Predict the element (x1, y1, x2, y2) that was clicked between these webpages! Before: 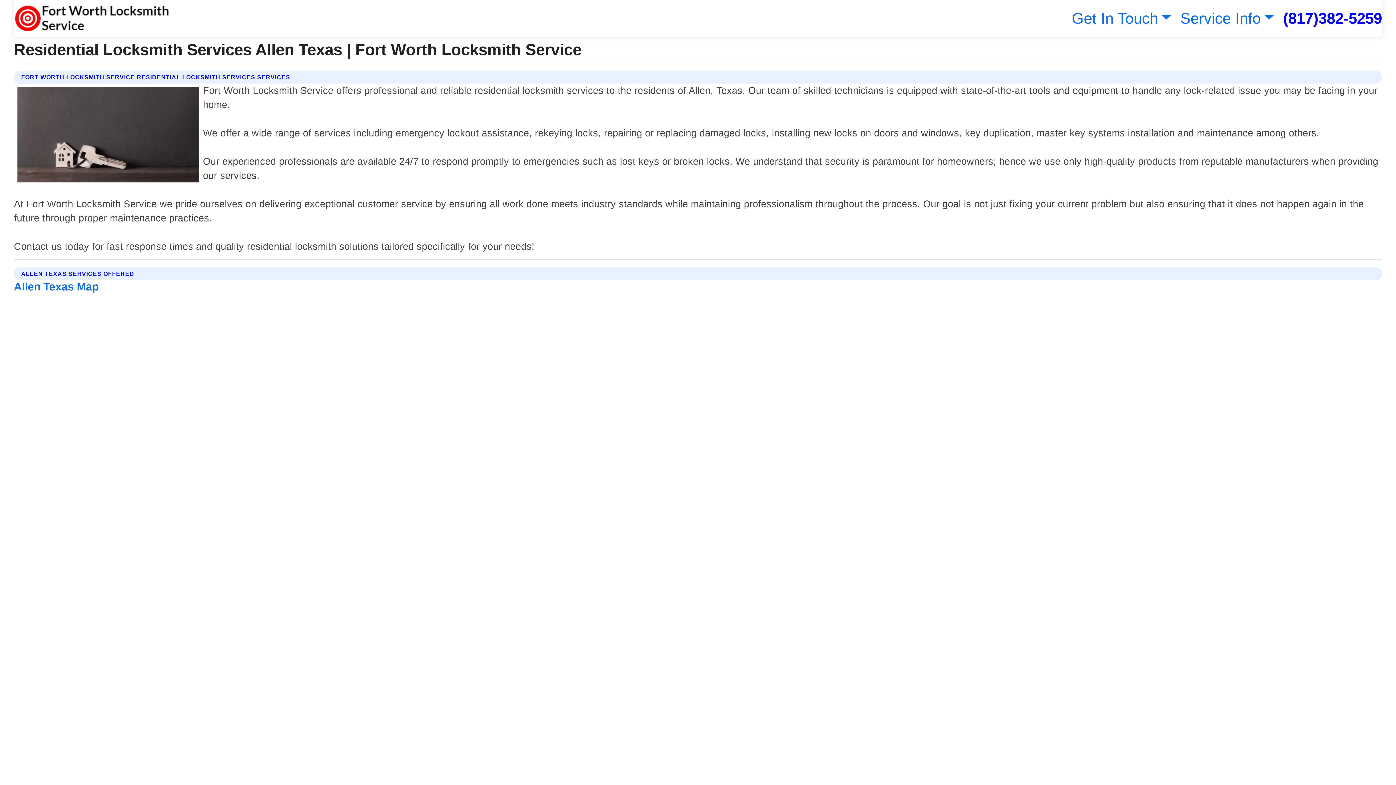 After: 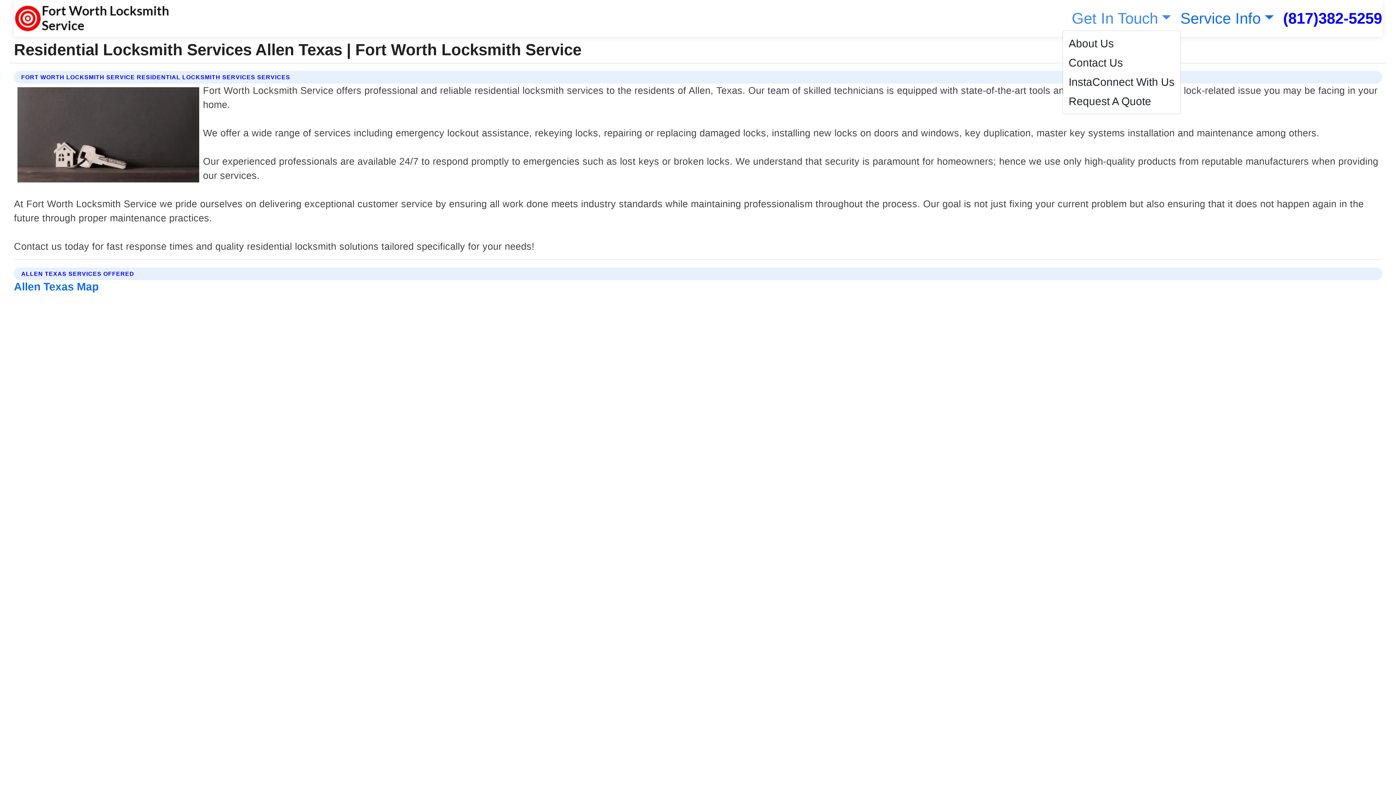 Action: label: Get In Touch bbox: (1068, 9, 1171, 26)